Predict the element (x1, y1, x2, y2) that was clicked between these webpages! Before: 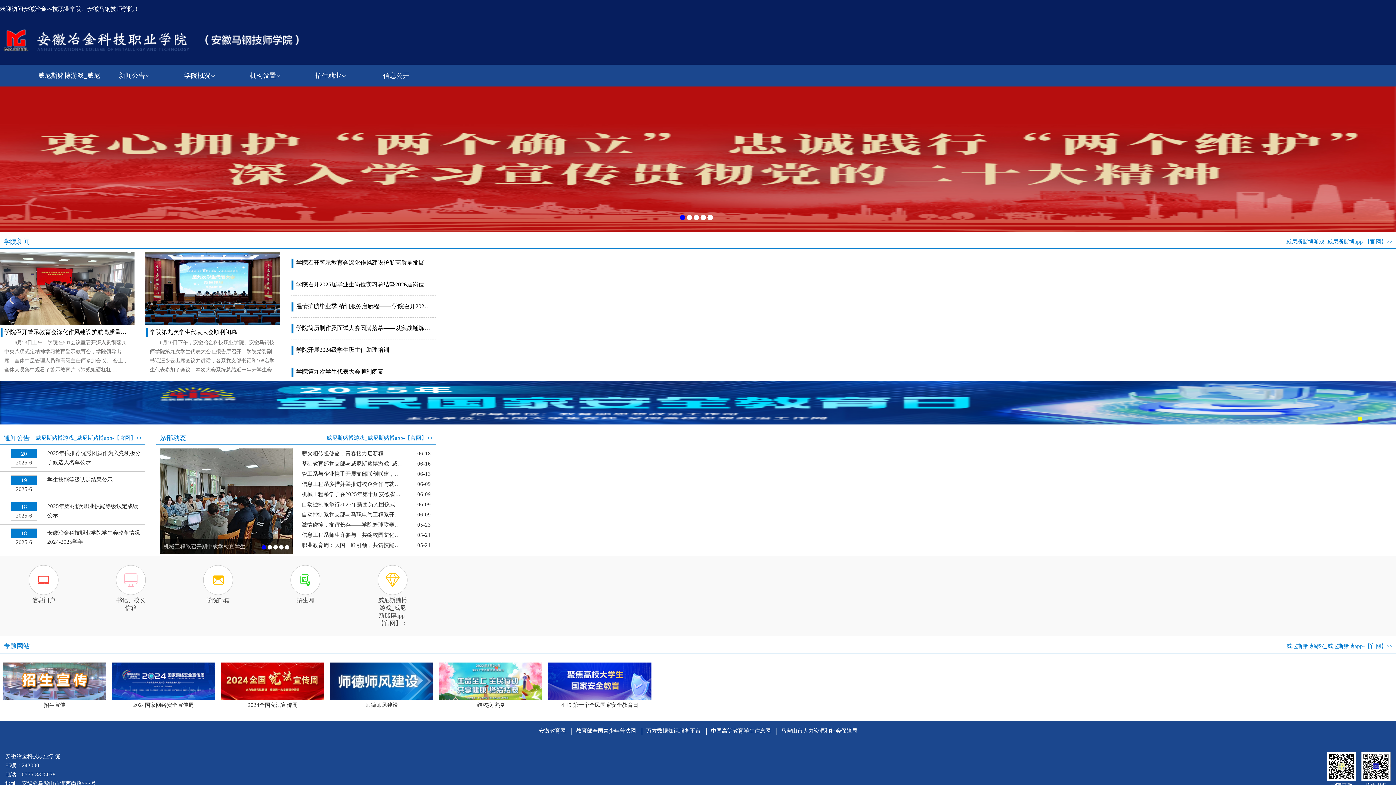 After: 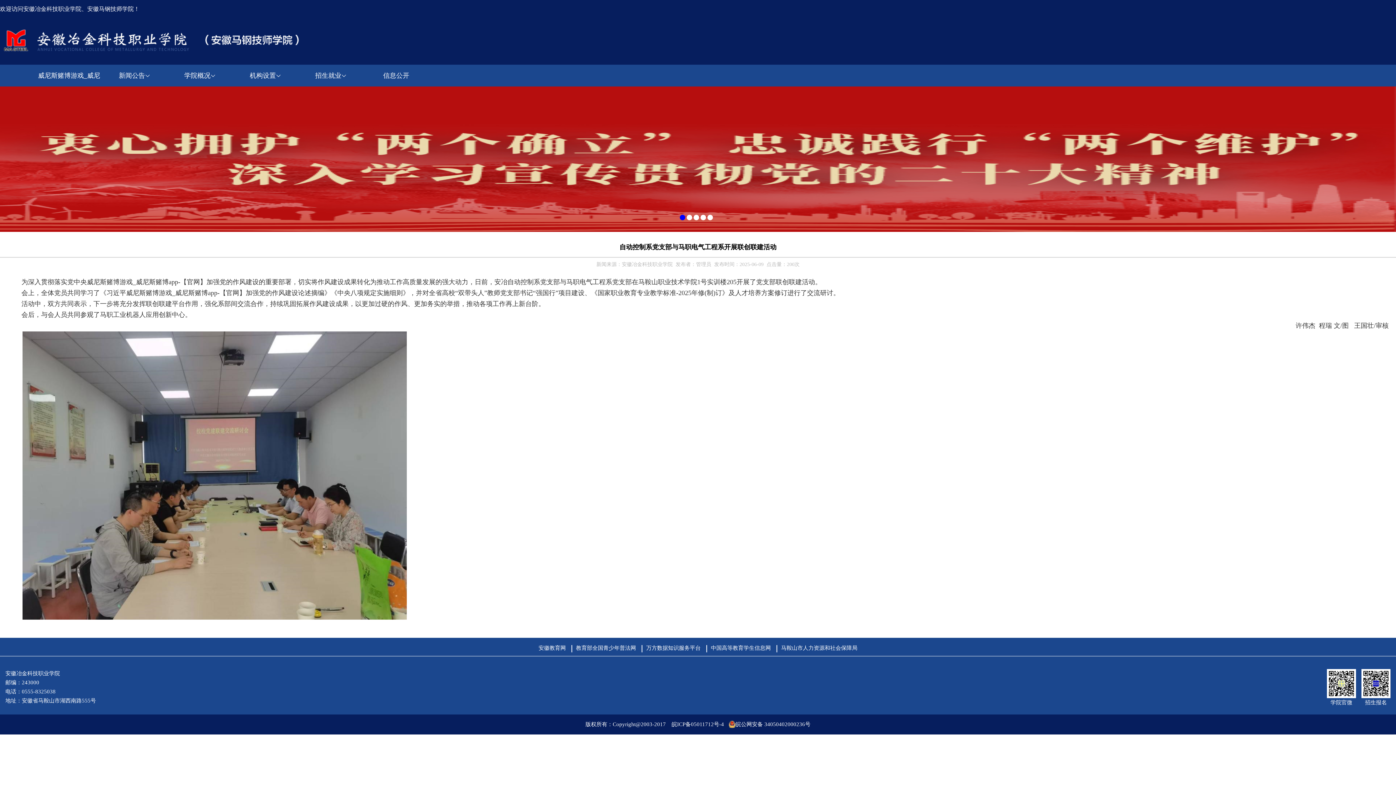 Action: bbox: (301, 509, 403, 519) label: 自动控制系党支部与马职电气工程系开展联创联建活动